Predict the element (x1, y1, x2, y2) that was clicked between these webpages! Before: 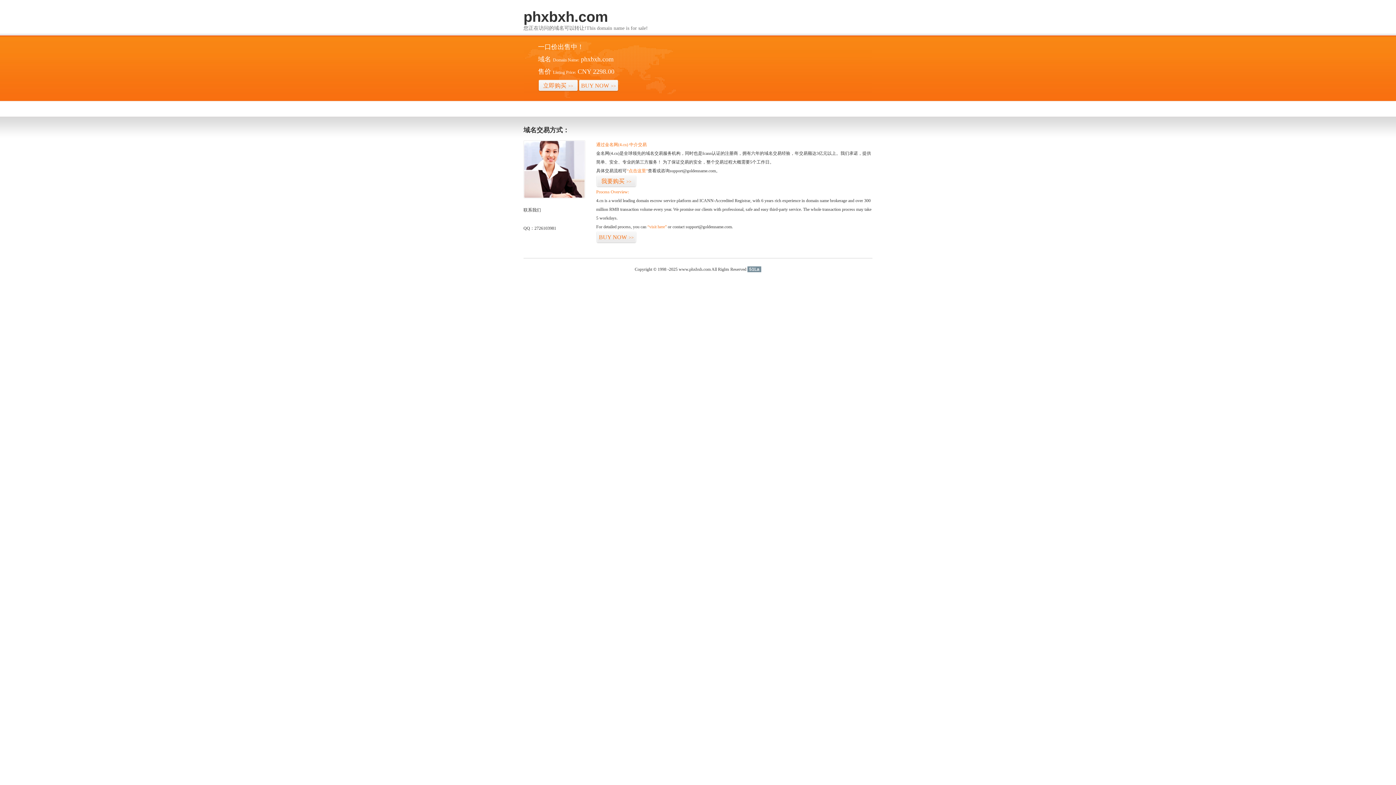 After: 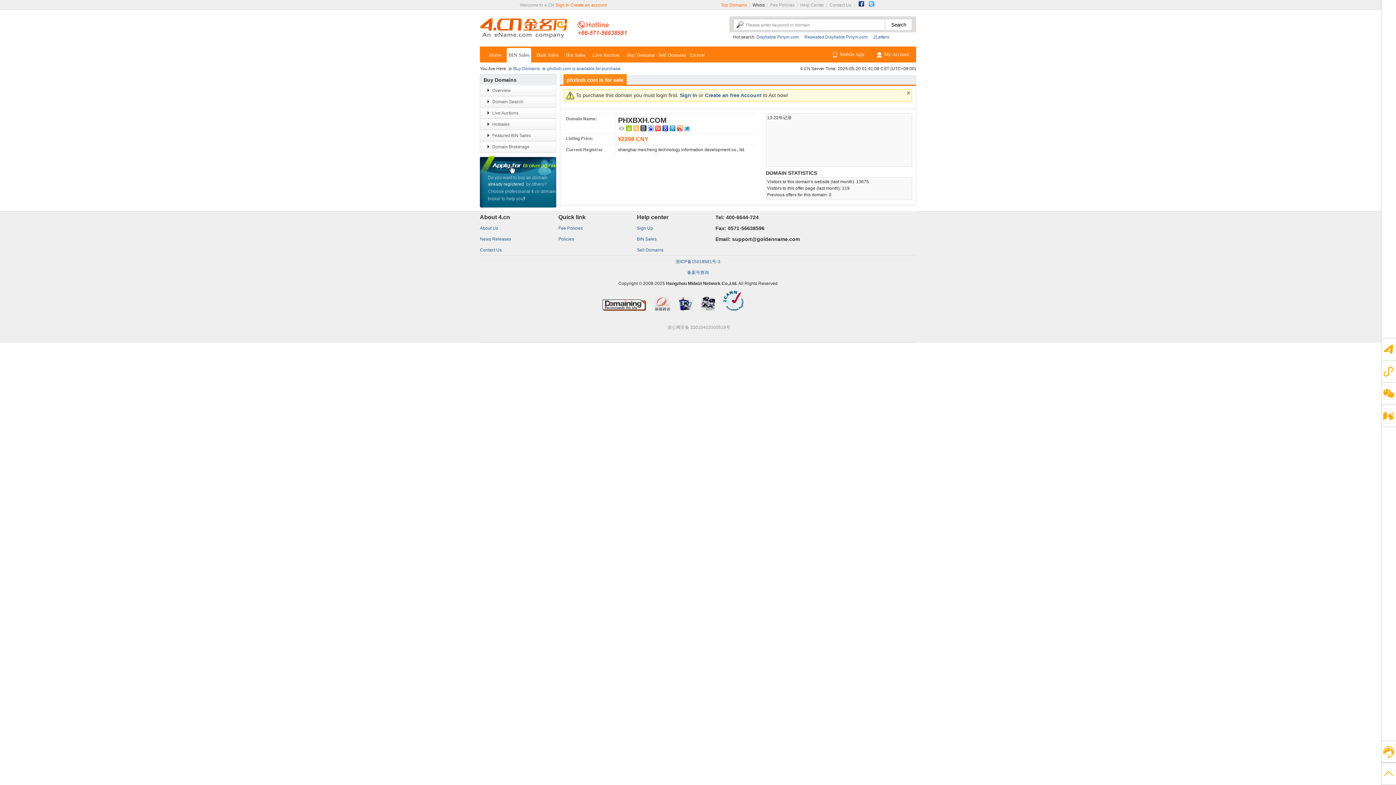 Action: label: BUY NOW>> bbox: (578, 79, 618, 92)